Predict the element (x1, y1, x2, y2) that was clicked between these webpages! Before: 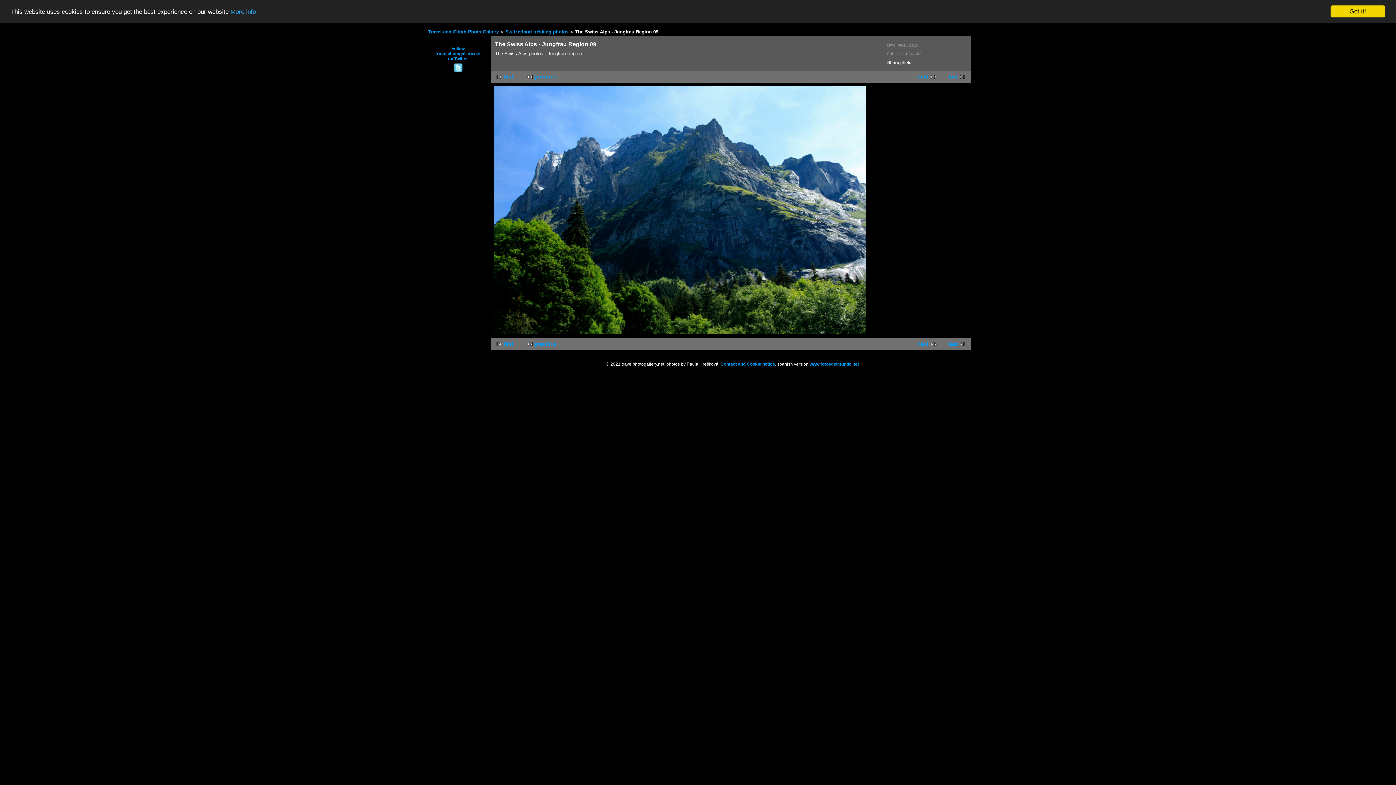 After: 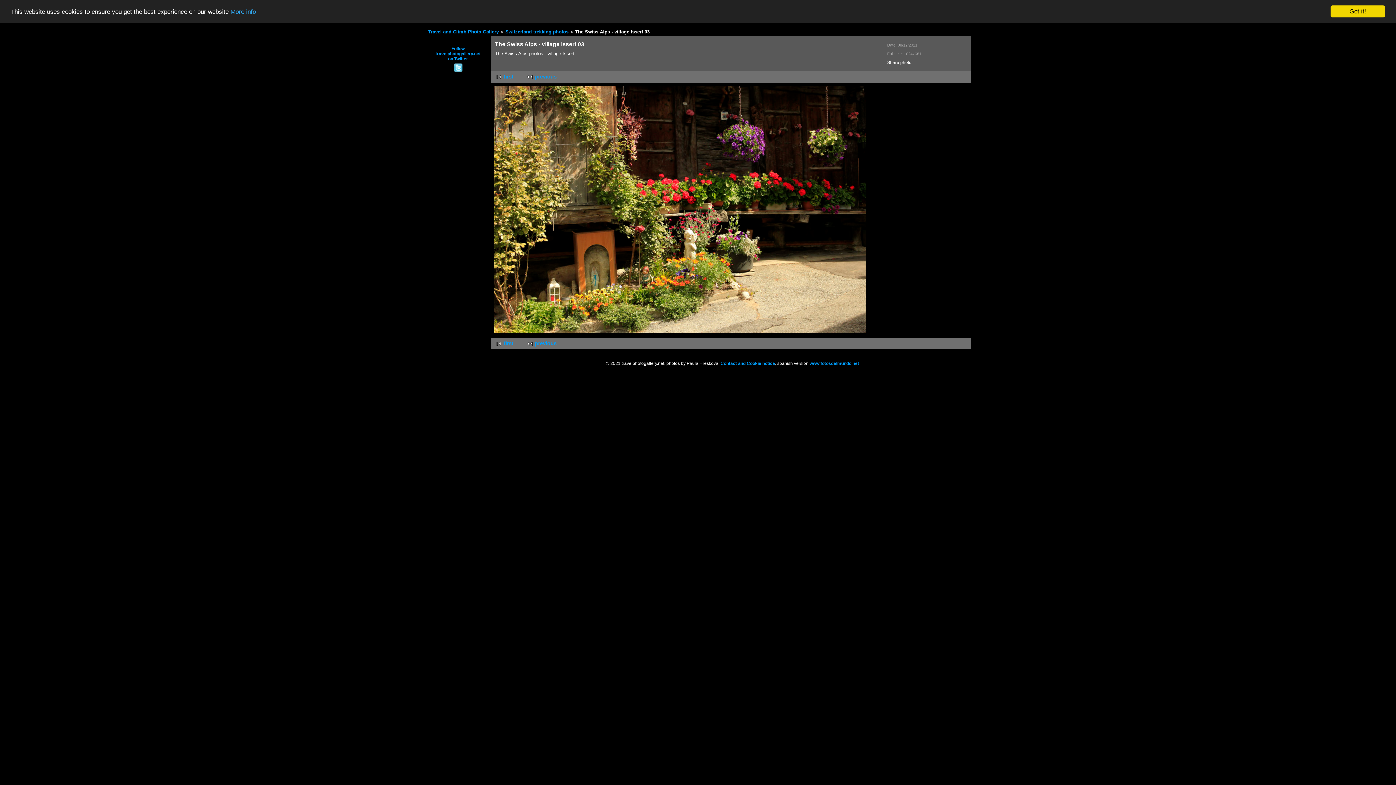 Action: bbox: (948, 73, 967, 79) label: last